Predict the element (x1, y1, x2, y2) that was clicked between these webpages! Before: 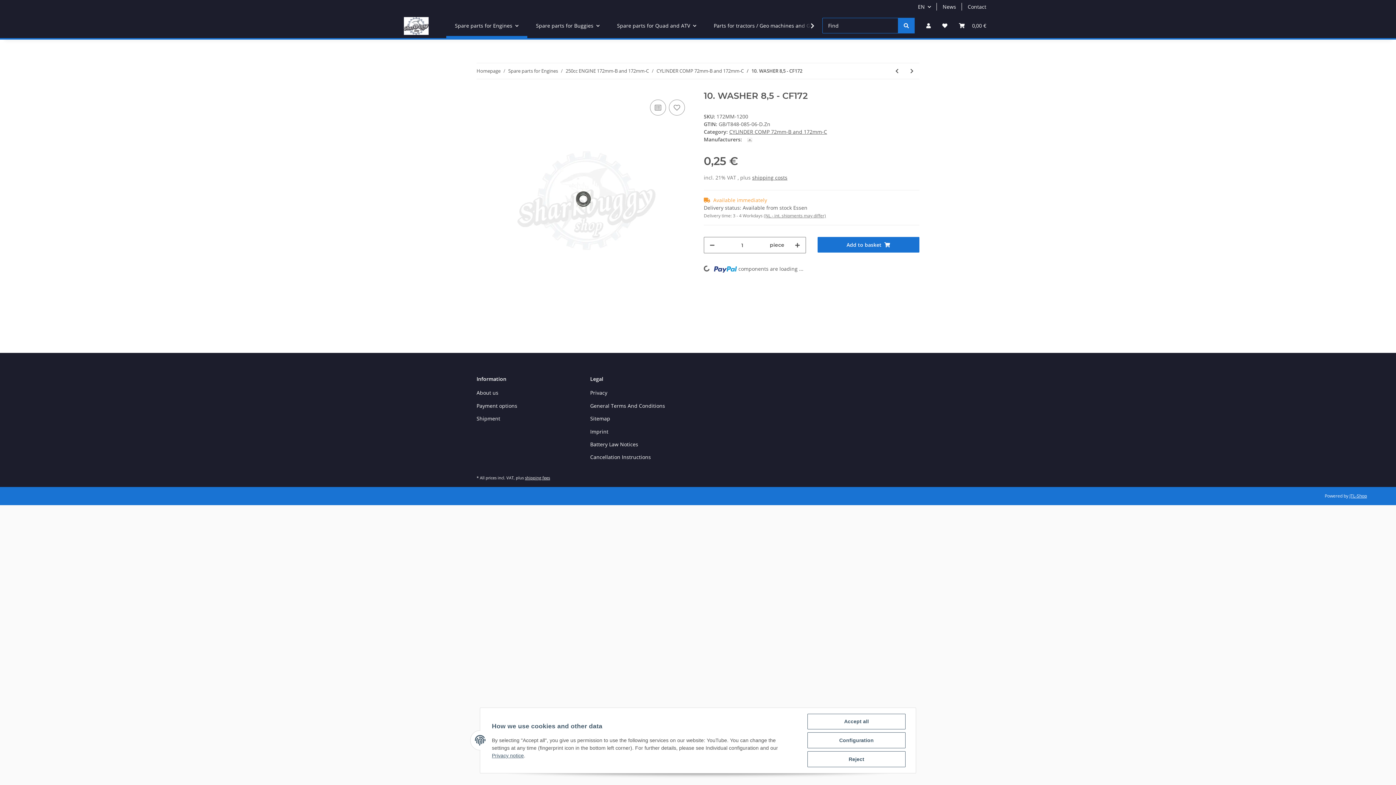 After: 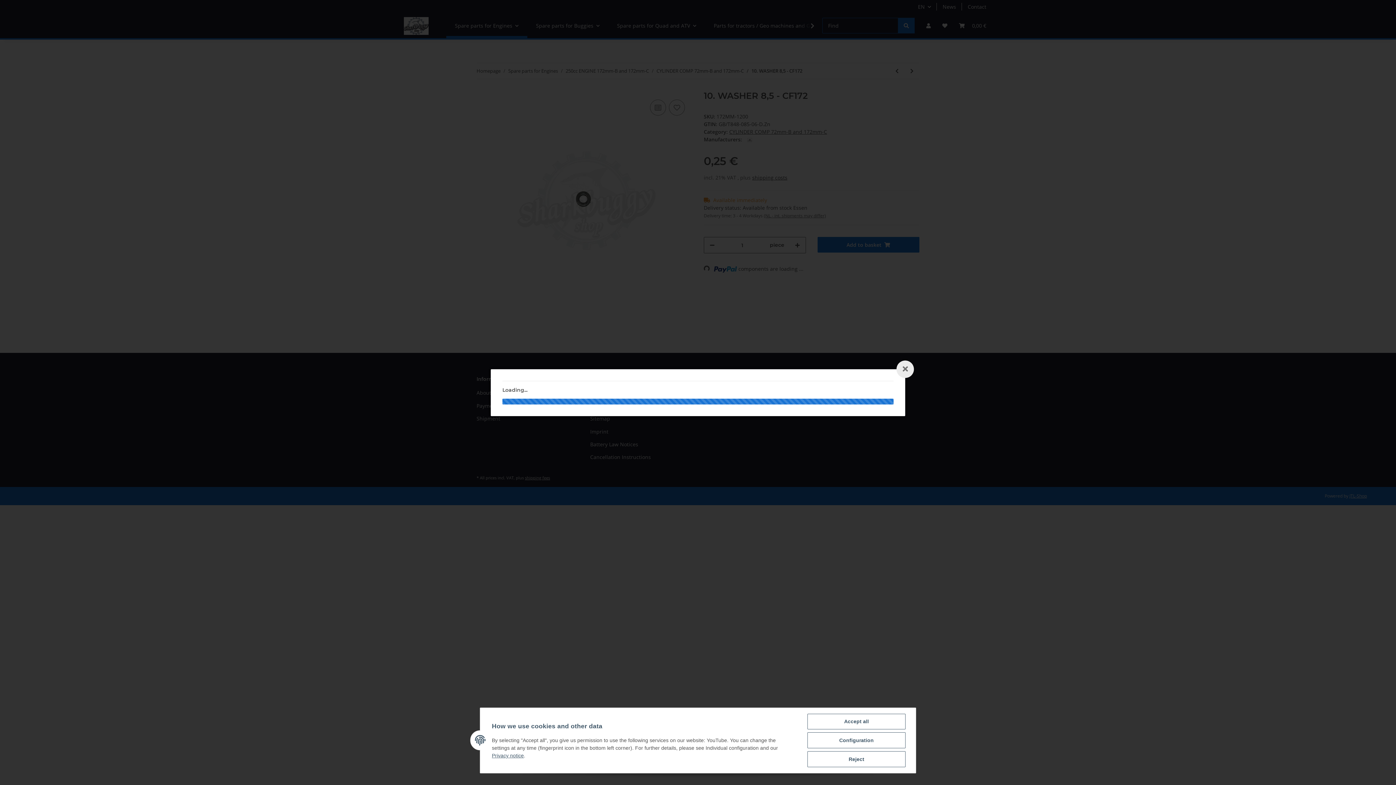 Action: label: shipping fees bbox: (525, 475, 550, 480)